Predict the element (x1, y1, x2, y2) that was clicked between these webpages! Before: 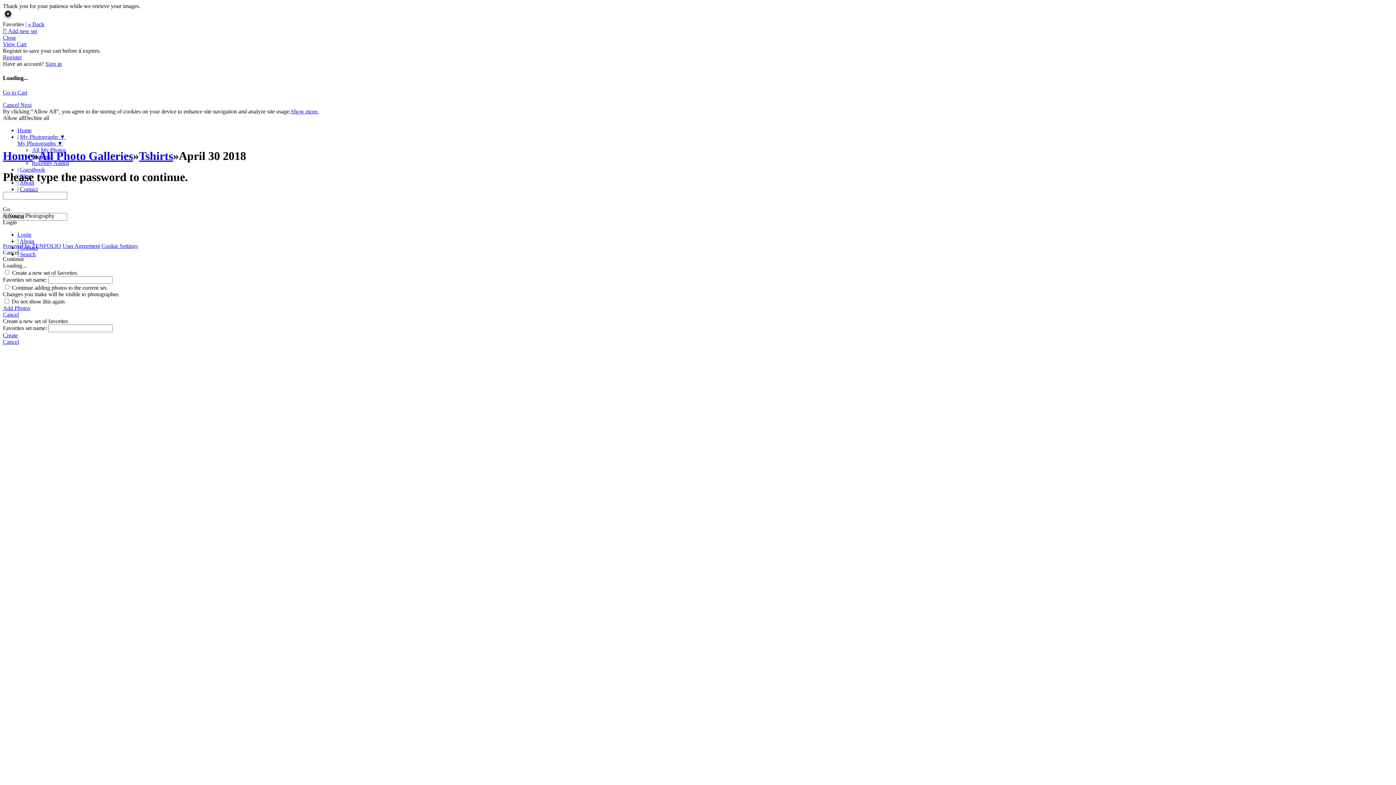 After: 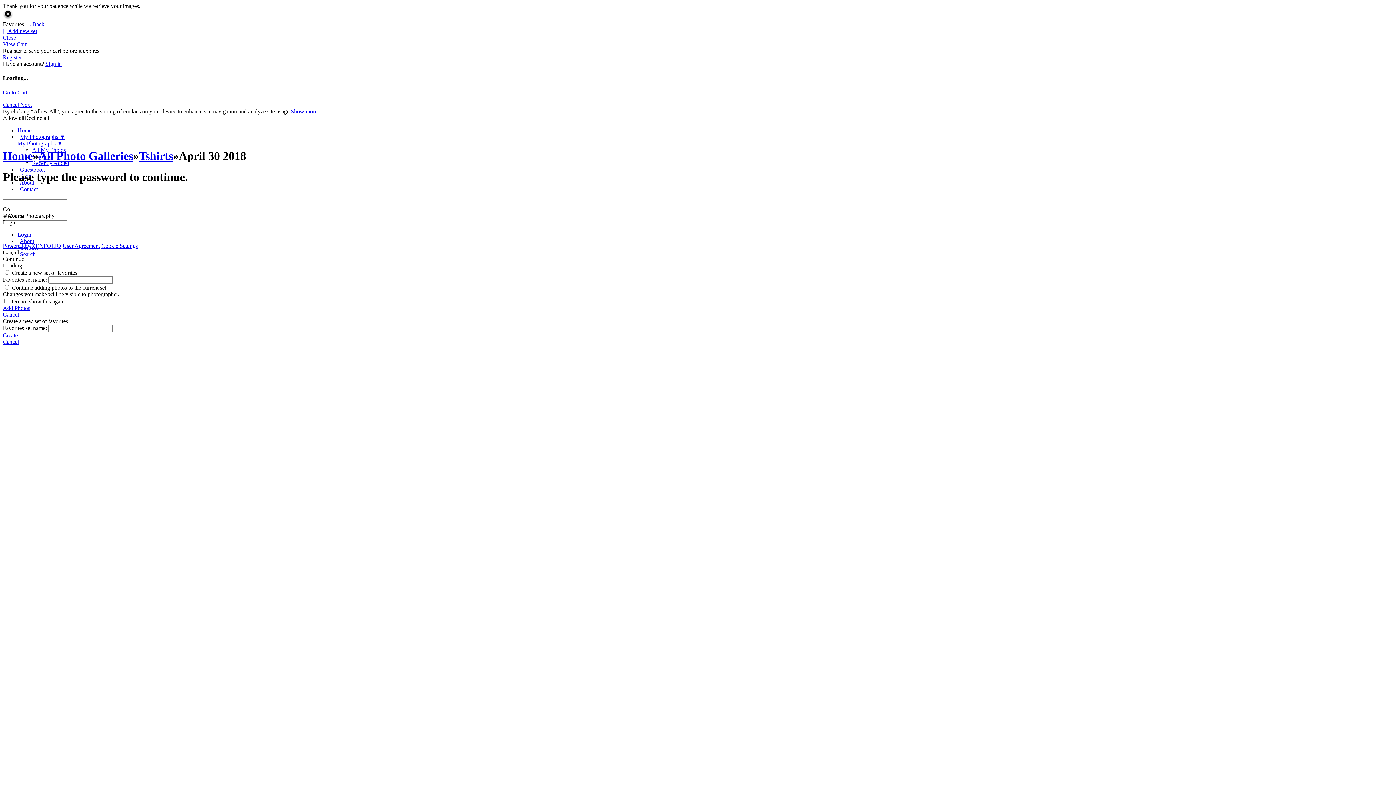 Action: bbox: (2, 332, 1393, 338) label: Create